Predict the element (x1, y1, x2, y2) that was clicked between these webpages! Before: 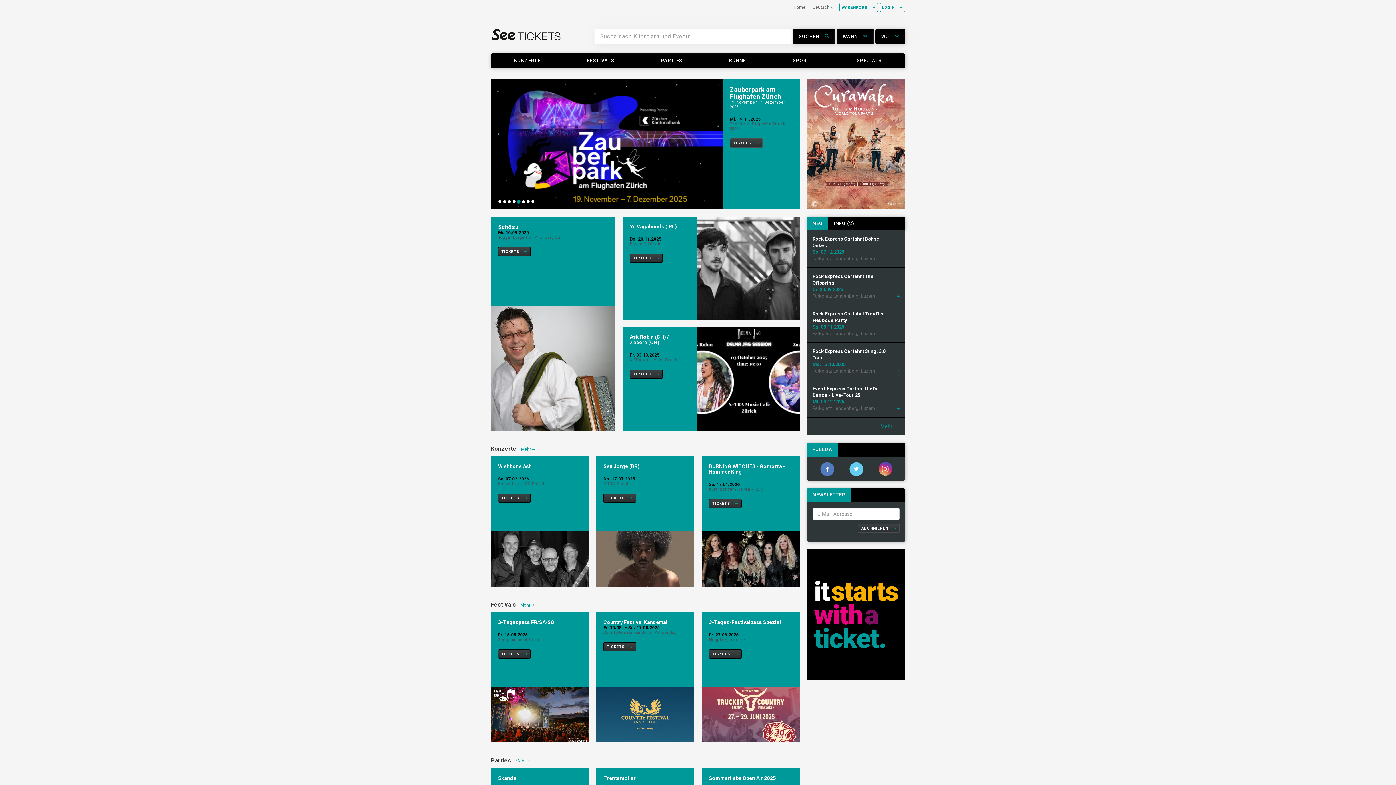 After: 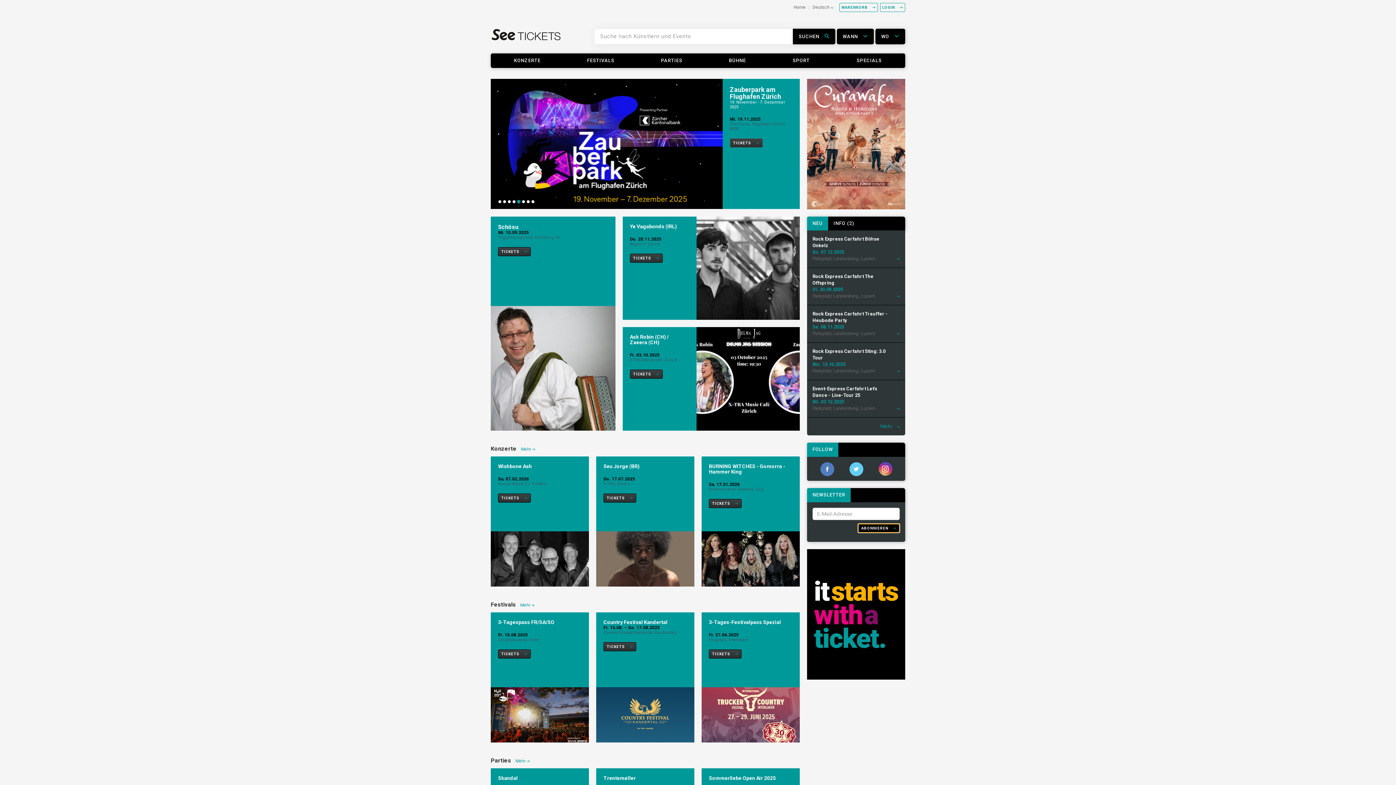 Action: label: ABONNIEREN  bbox: (858, 524, 900, 533)